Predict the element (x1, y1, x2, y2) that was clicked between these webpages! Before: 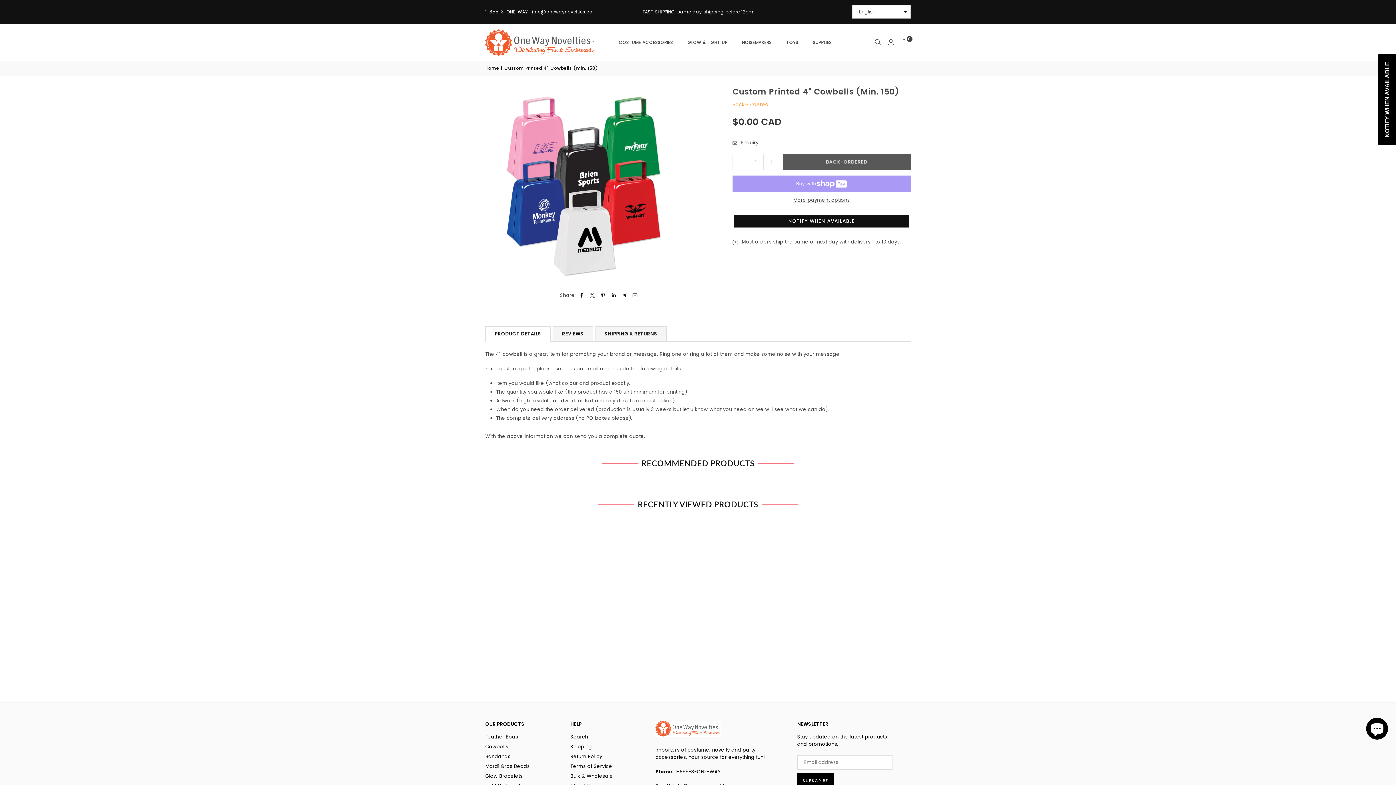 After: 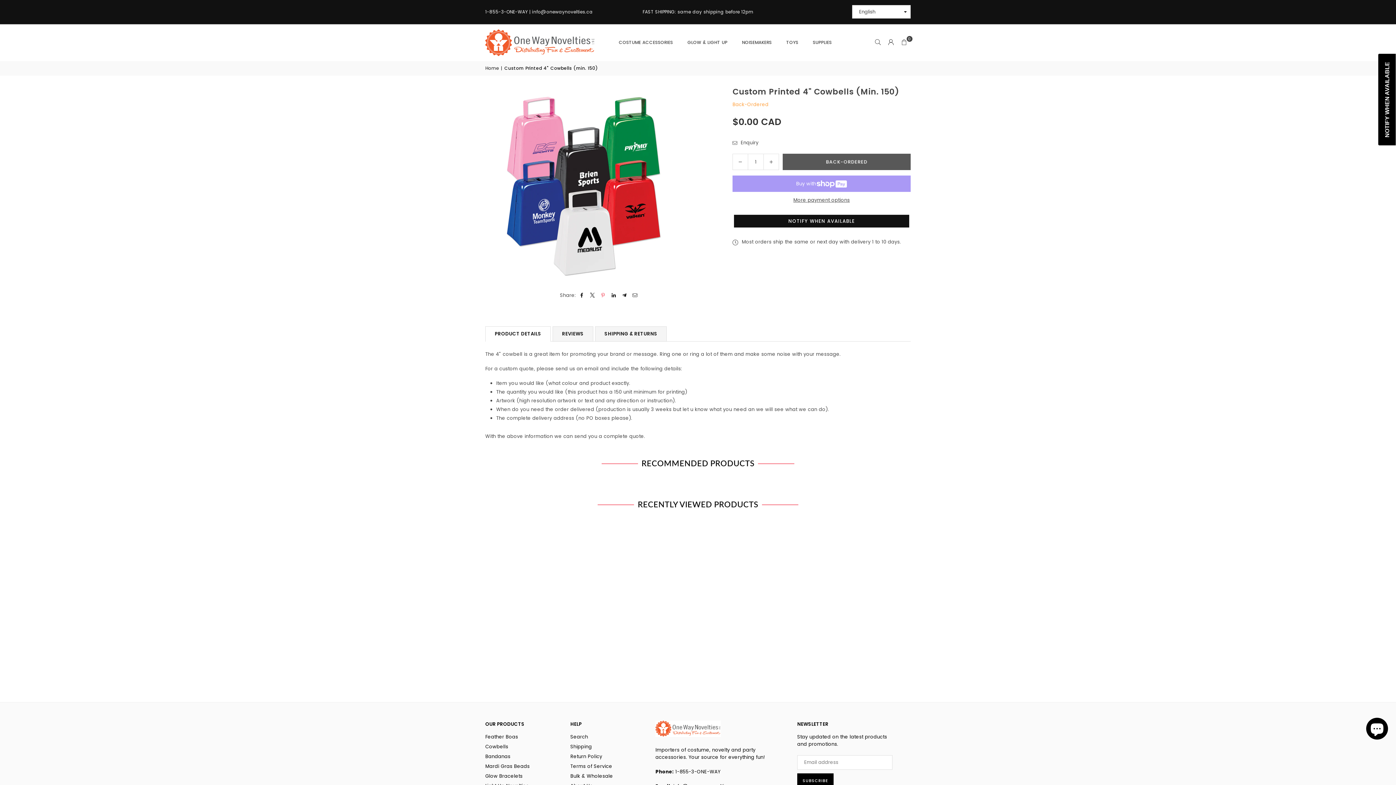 Action: bbox: (600, 292, 606, 299)